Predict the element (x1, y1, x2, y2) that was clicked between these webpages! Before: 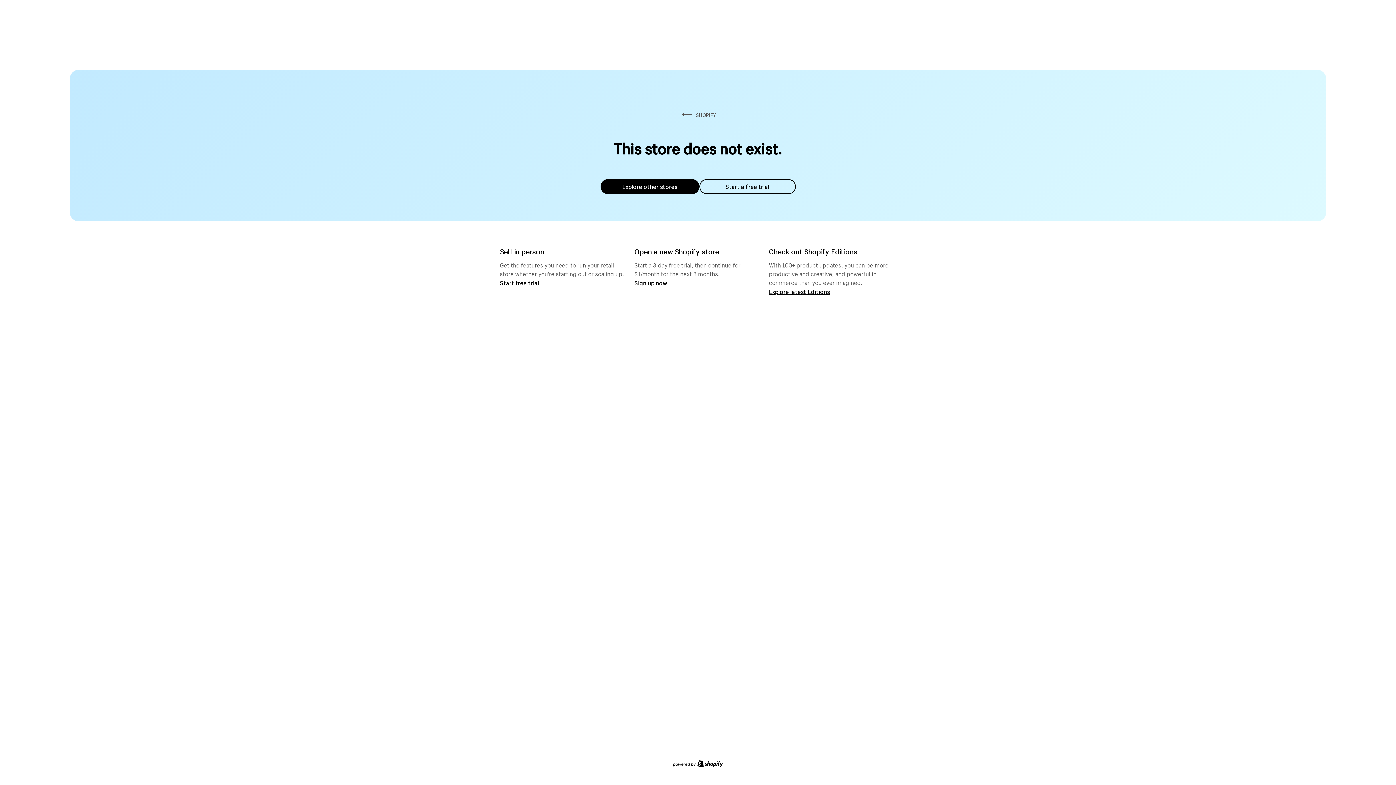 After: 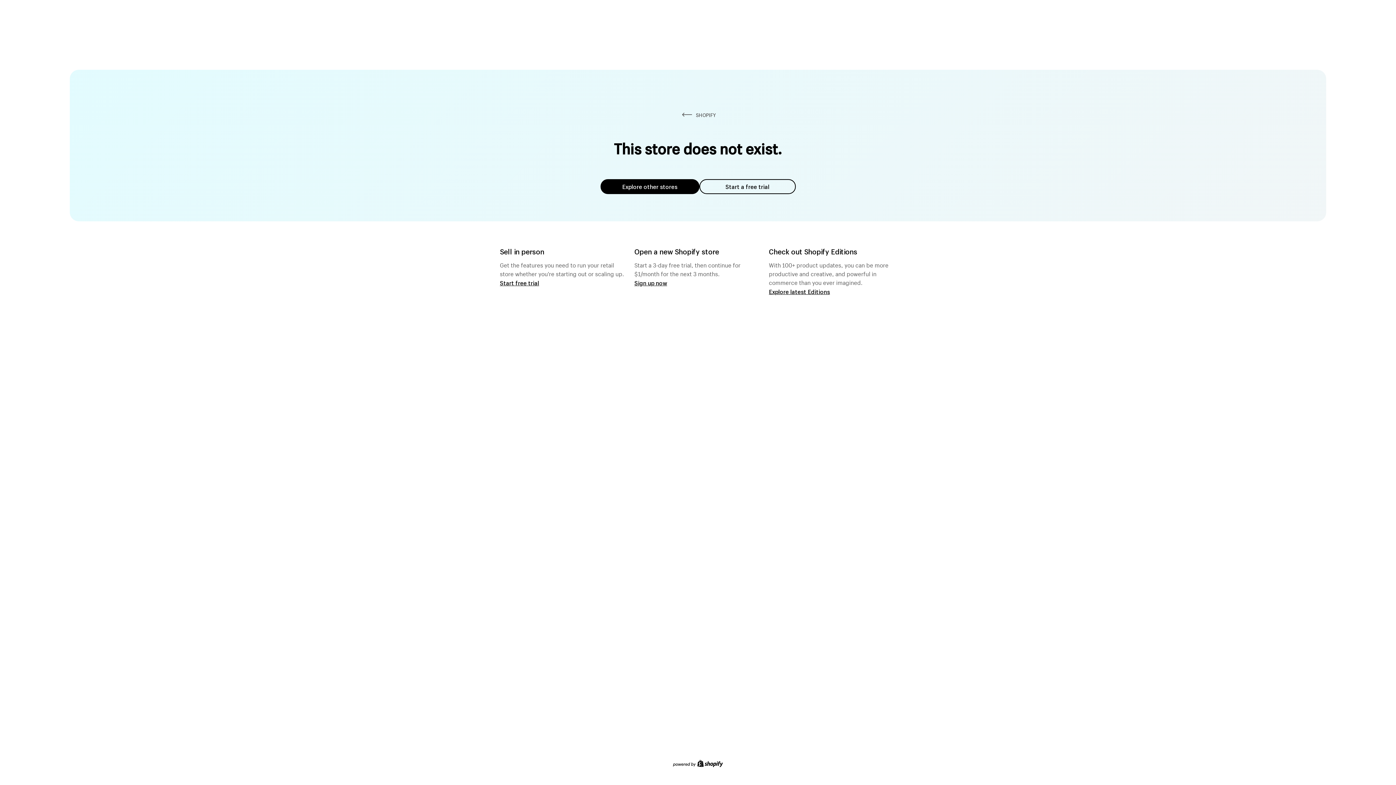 Action: bbox: (699, 179, 795, 194) label: Start a free trial